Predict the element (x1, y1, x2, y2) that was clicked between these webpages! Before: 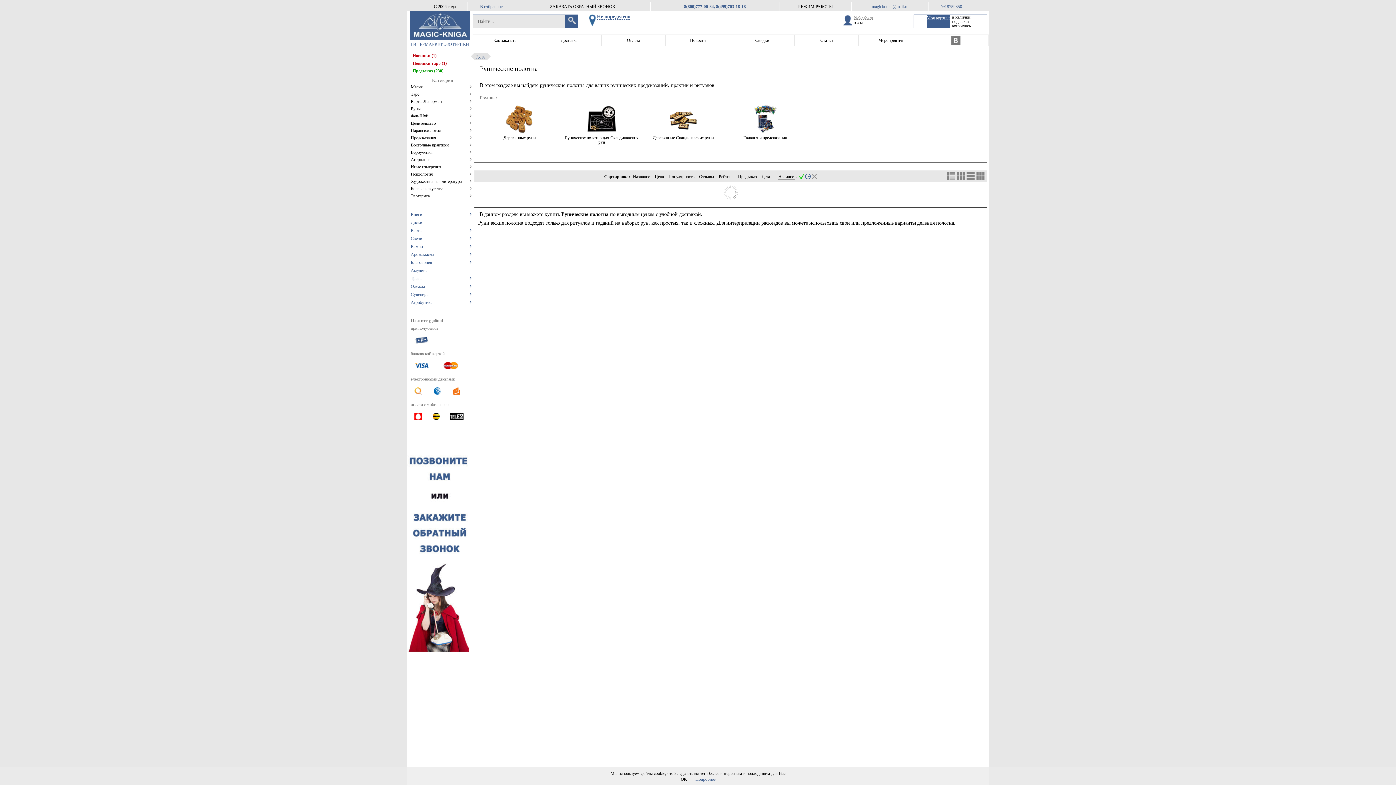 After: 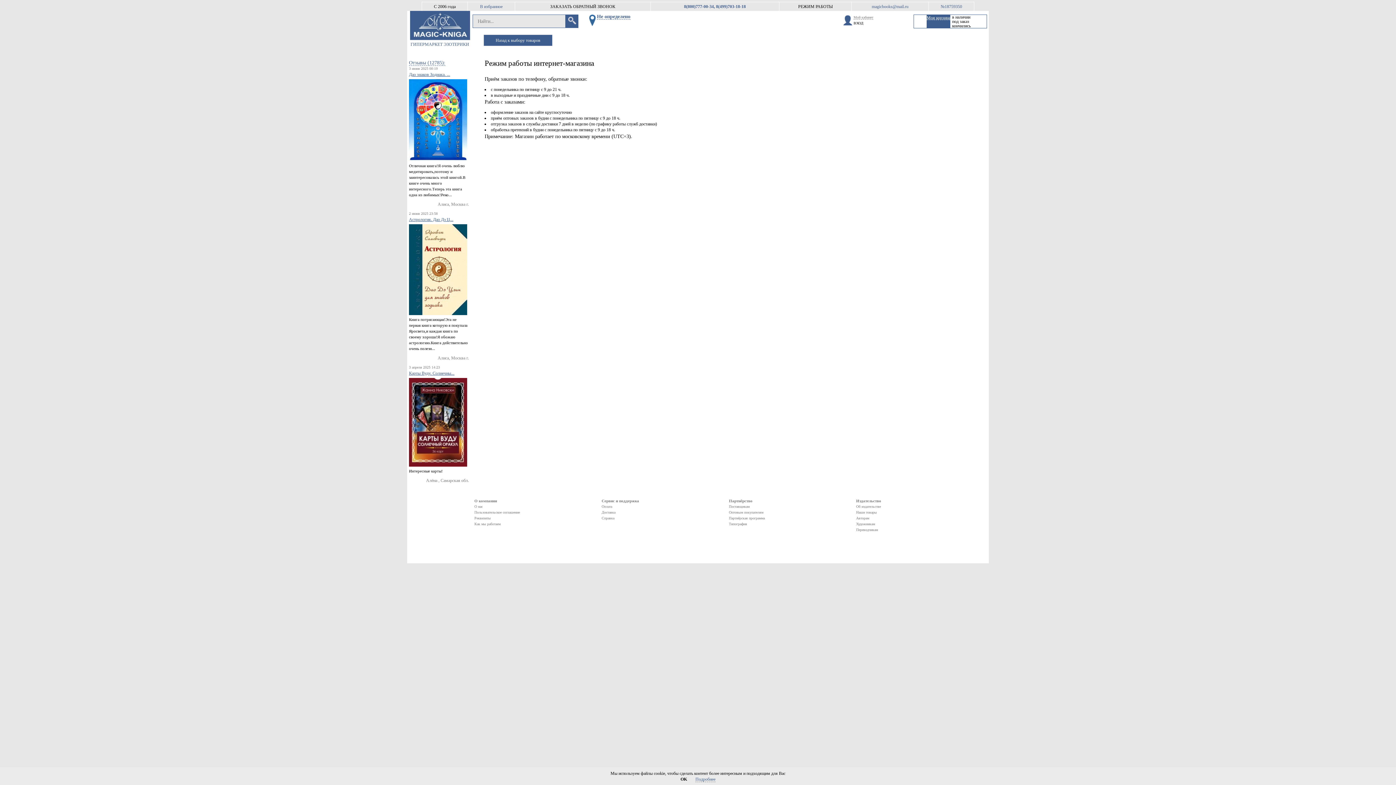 Action: bbox: (798, 4, 832, 9) label: РЕЖИМ РАБОТЫ